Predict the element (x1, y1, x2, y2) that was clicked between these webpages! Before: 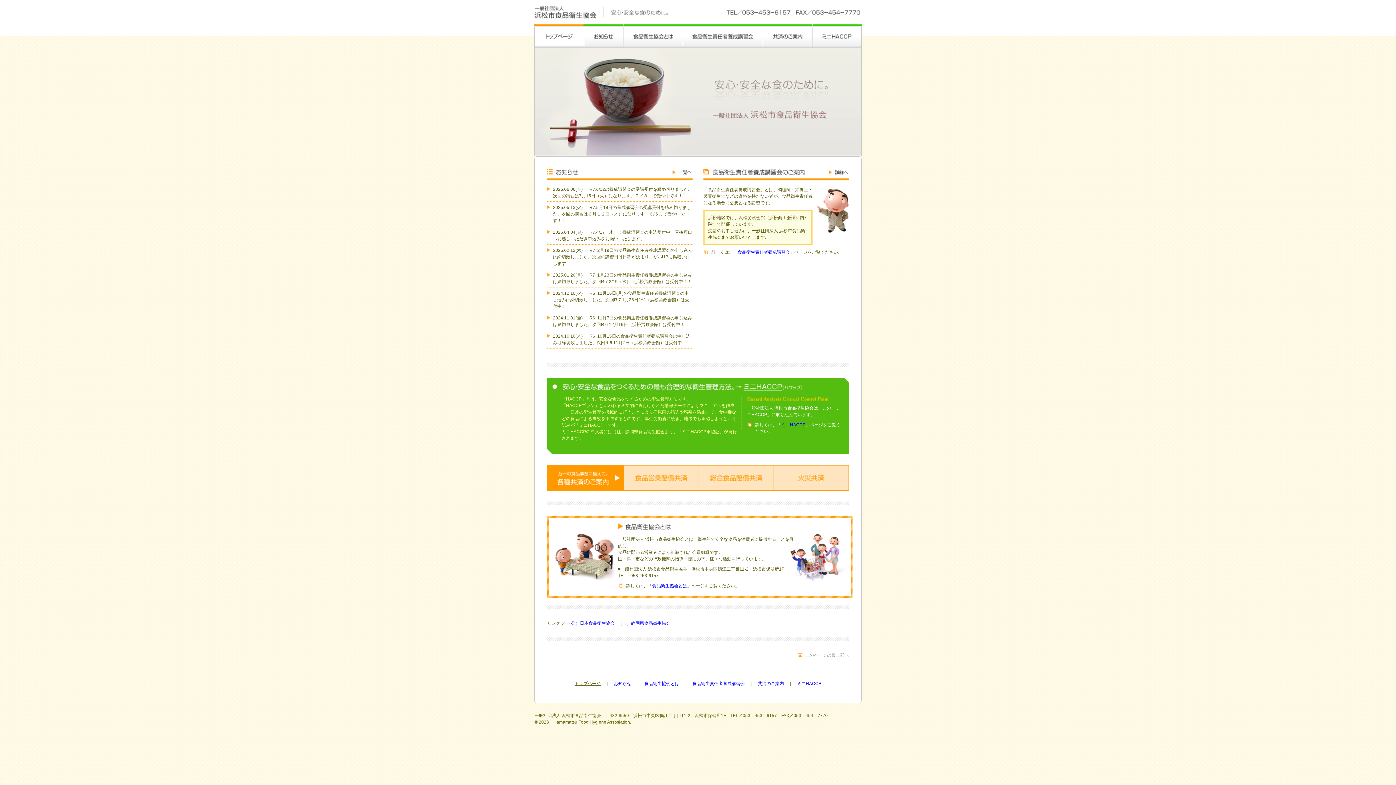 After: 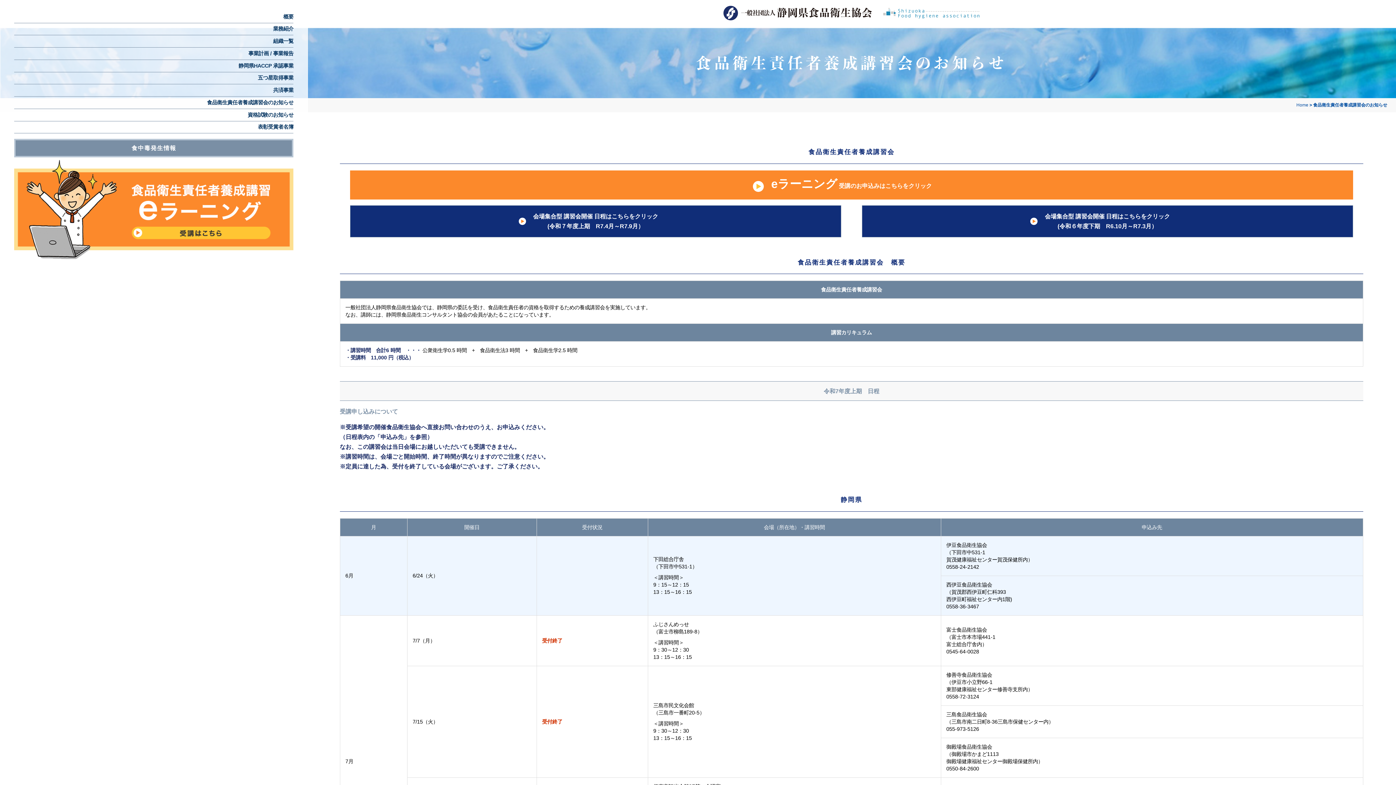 Action: bbox: (737, 249, 790, 254) label: 食品衛生責任者養成講習会